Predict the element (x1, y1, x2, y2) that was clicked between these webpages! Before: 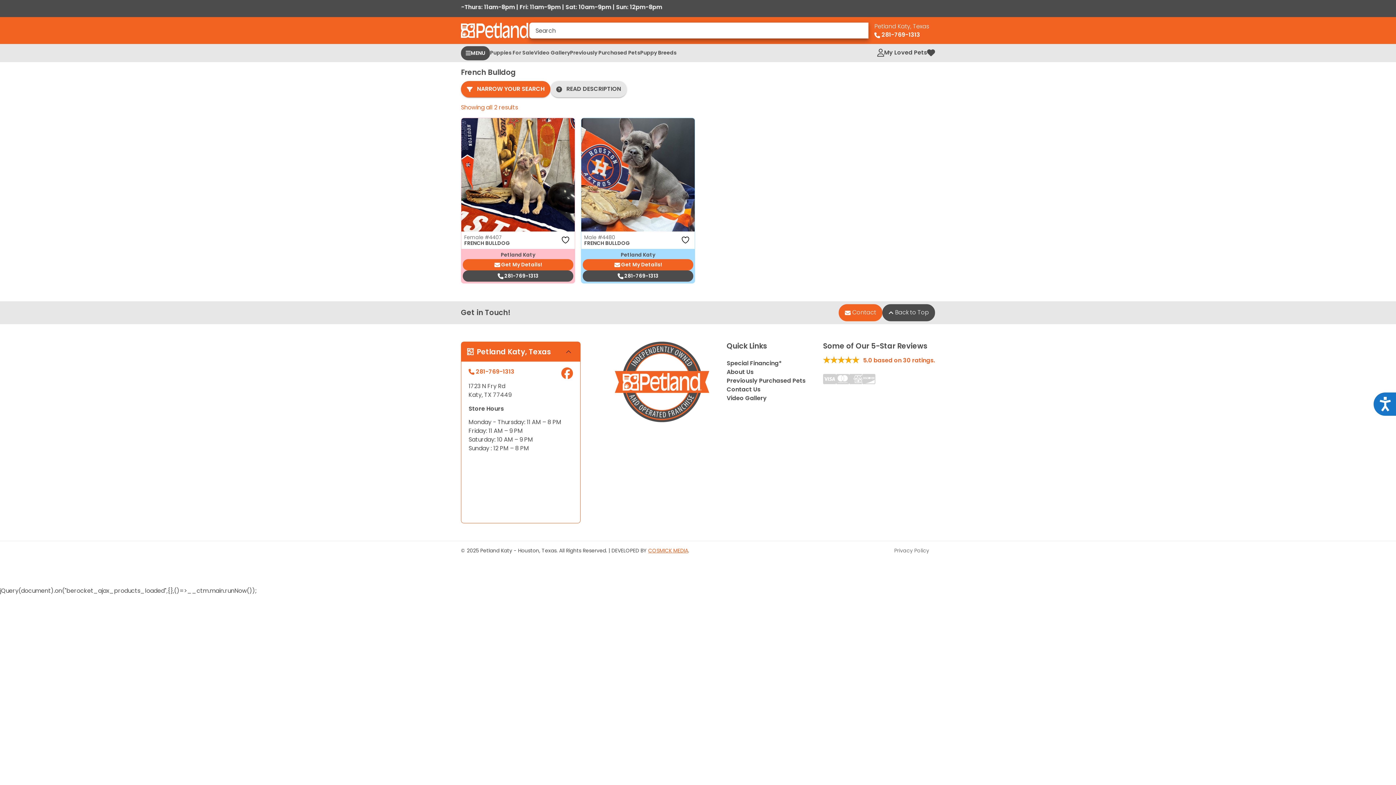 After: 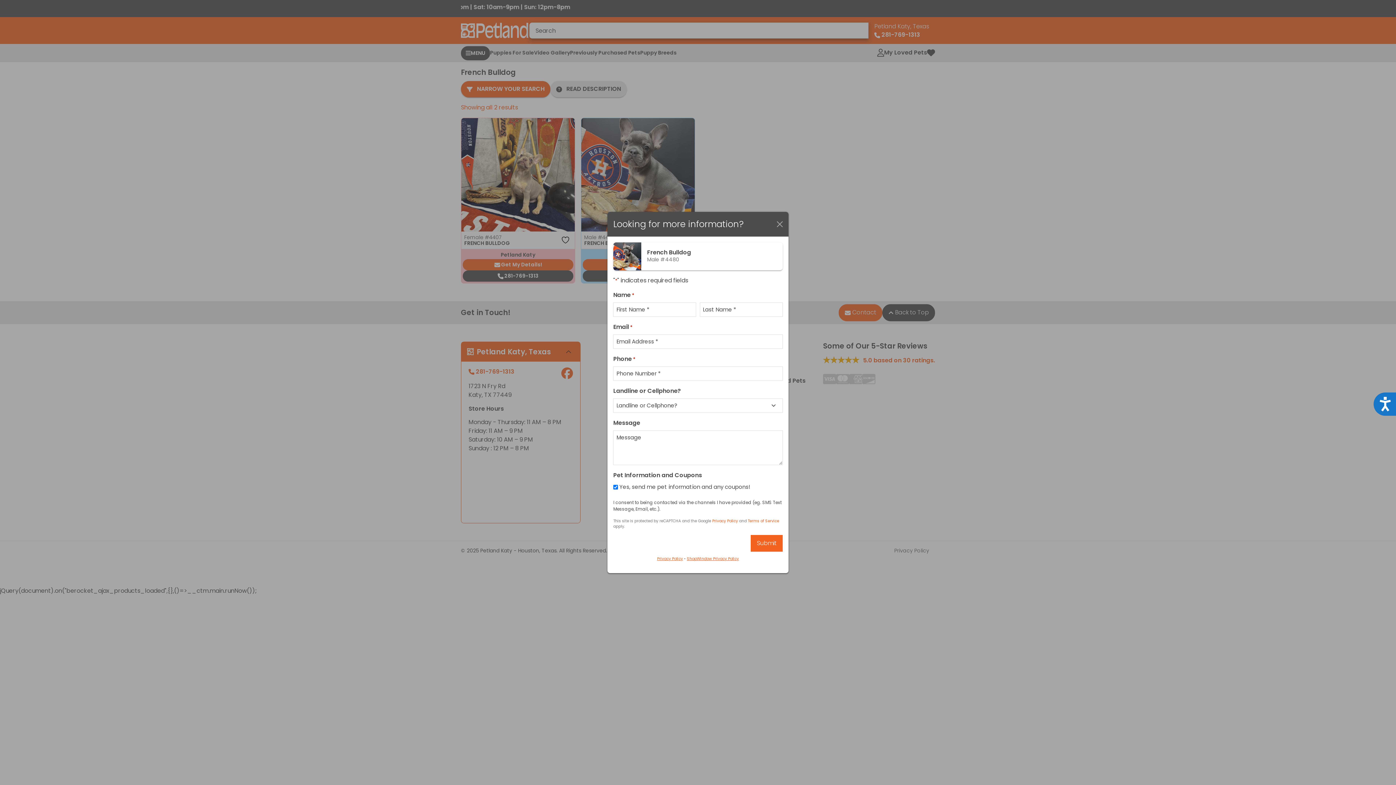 Action: label:  Get My Details! bbox: (582, 259, 693, 270)